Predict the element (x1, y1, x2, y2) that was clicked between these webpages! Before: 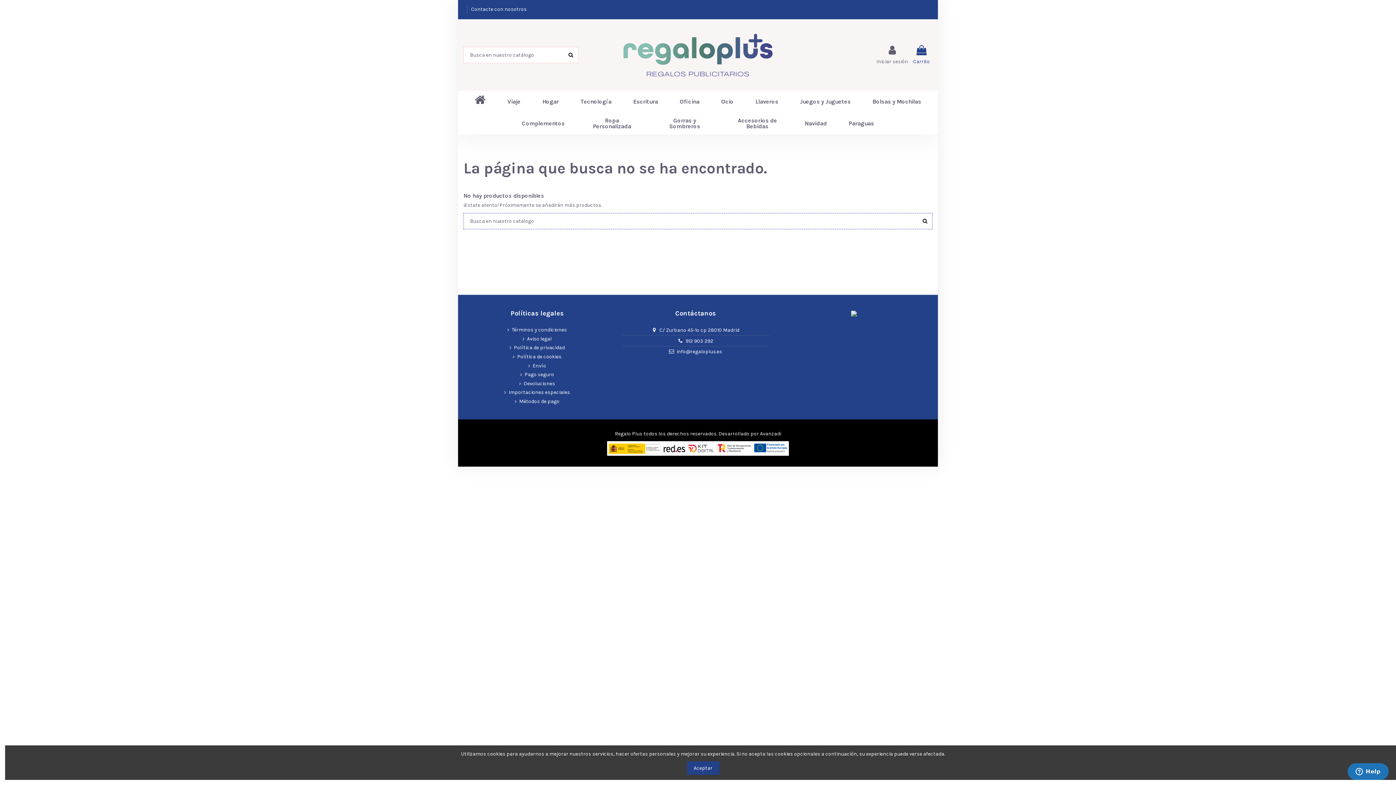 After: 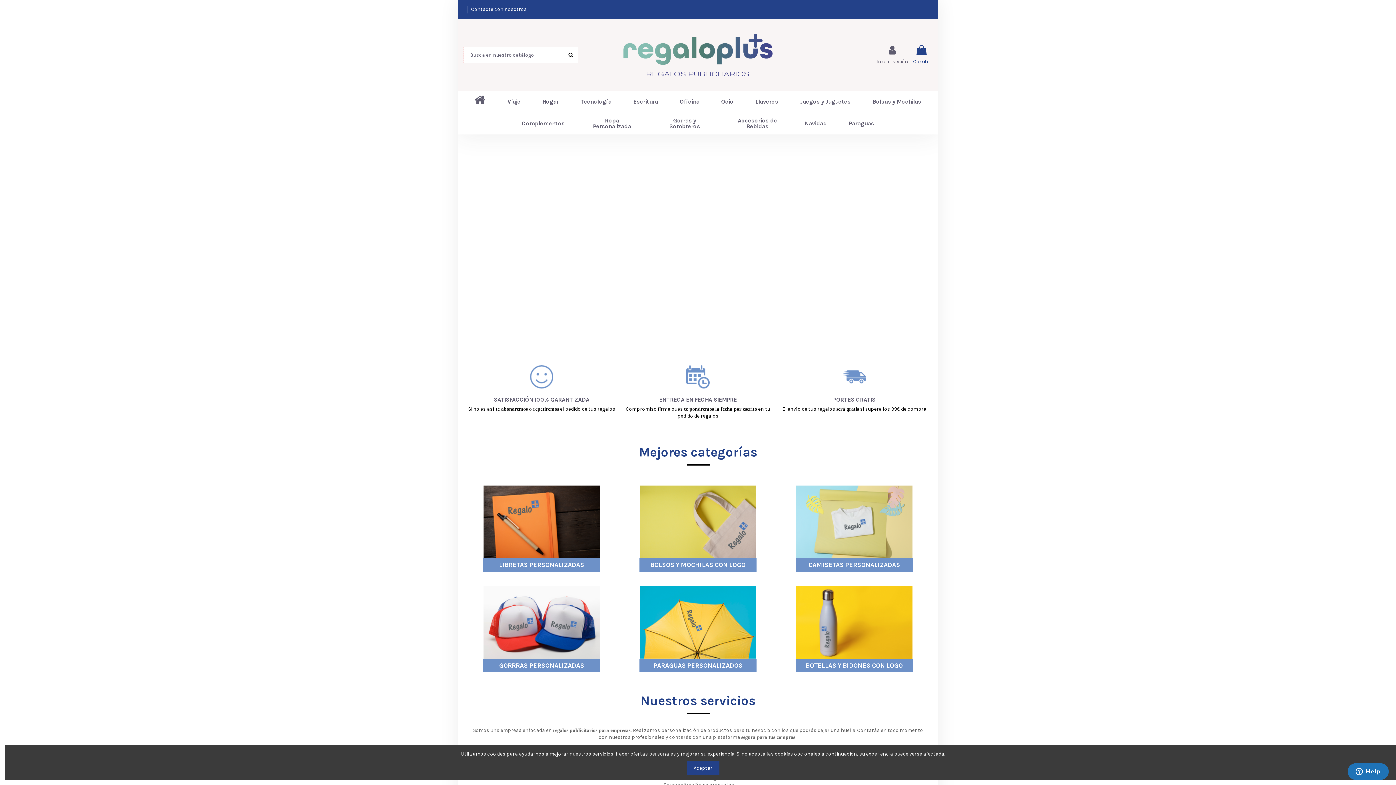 Action: bbox: (623, 51, 772, 57)